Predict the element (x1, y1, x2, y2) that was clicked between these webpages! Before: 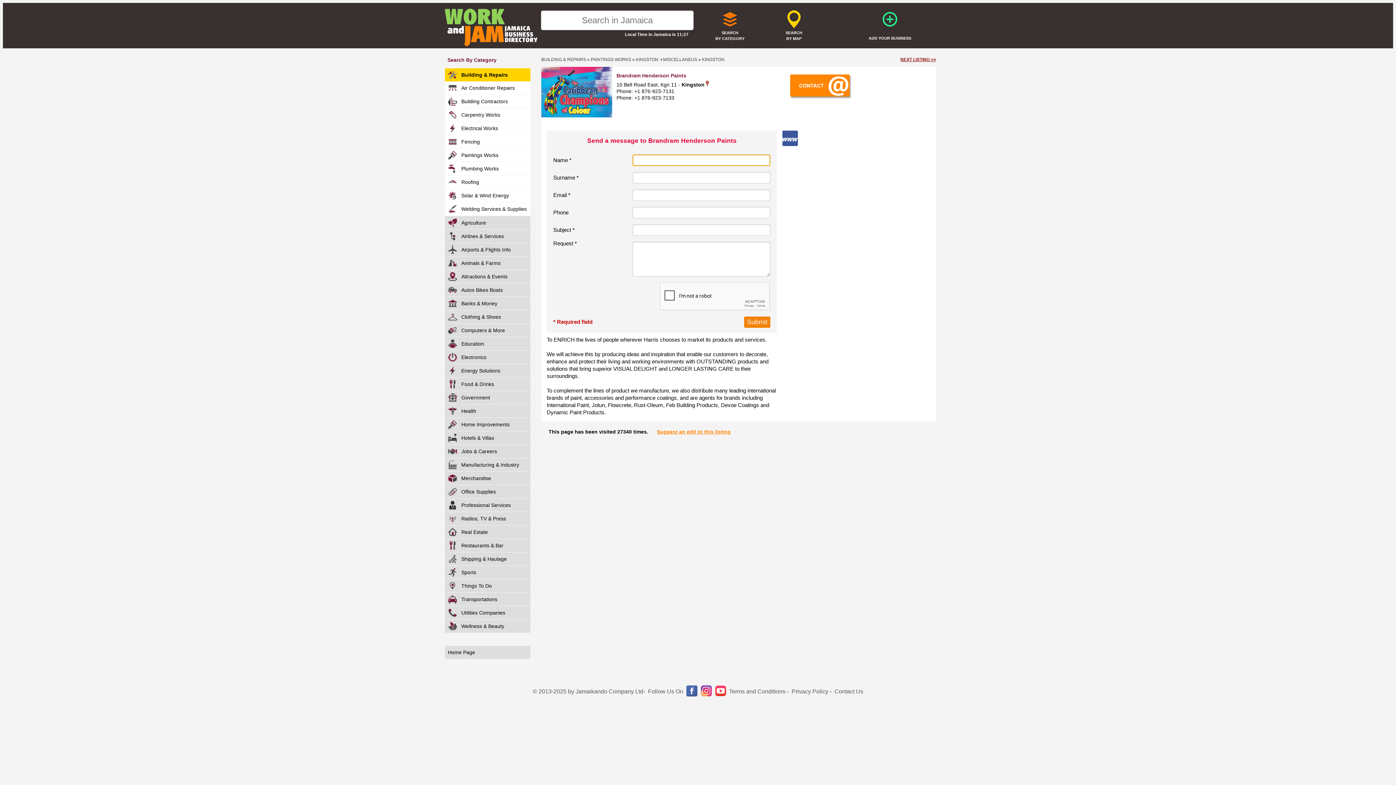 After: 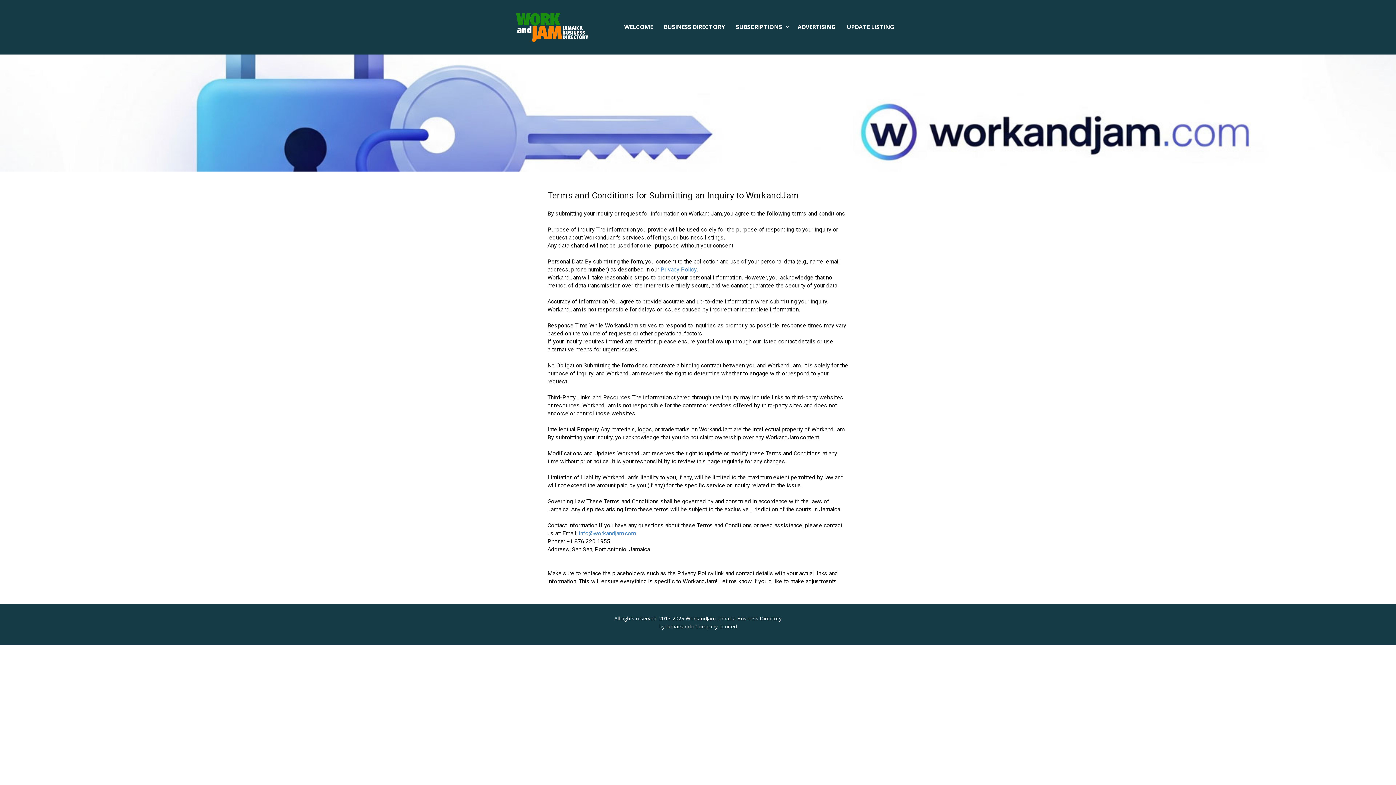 Action: label: Terms and Conditions bbox: (729, 688, 785, 695)